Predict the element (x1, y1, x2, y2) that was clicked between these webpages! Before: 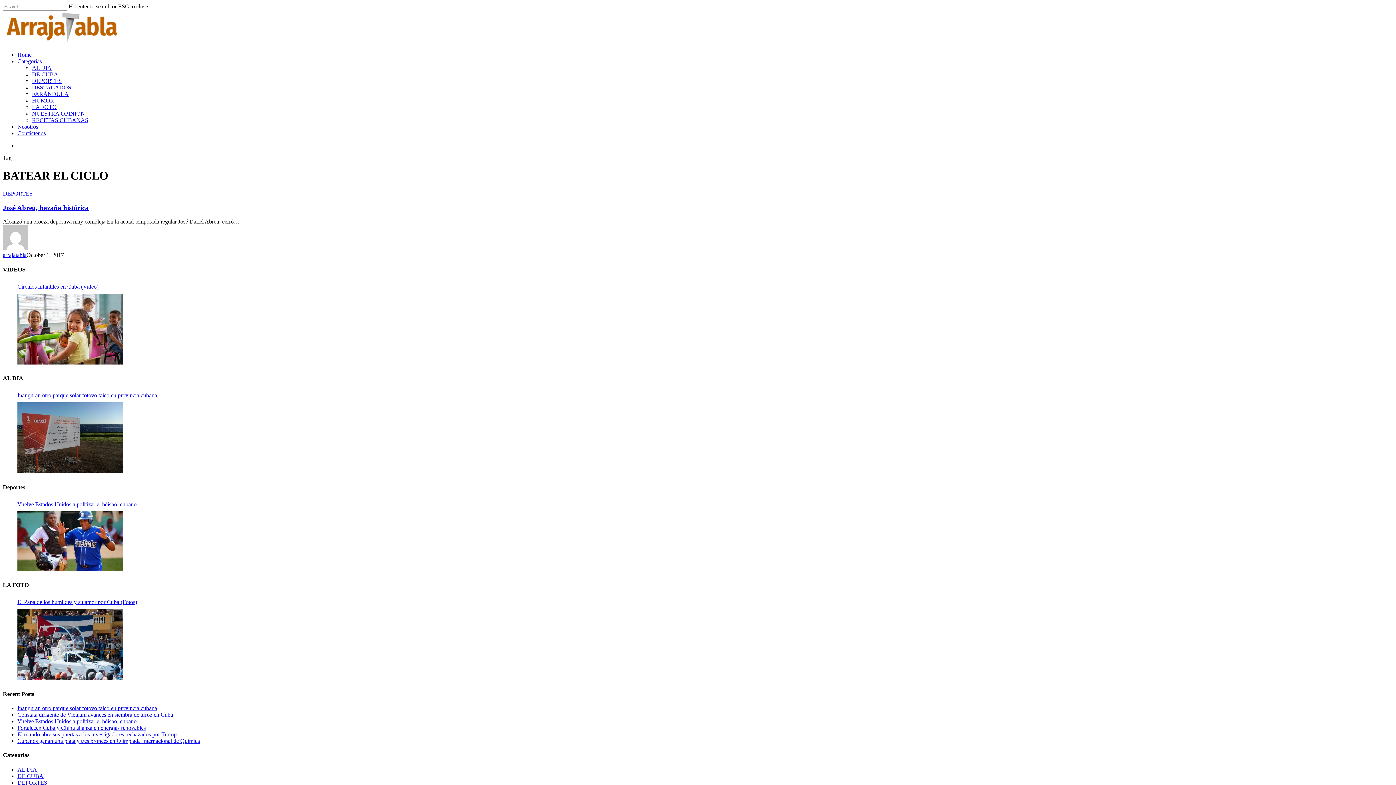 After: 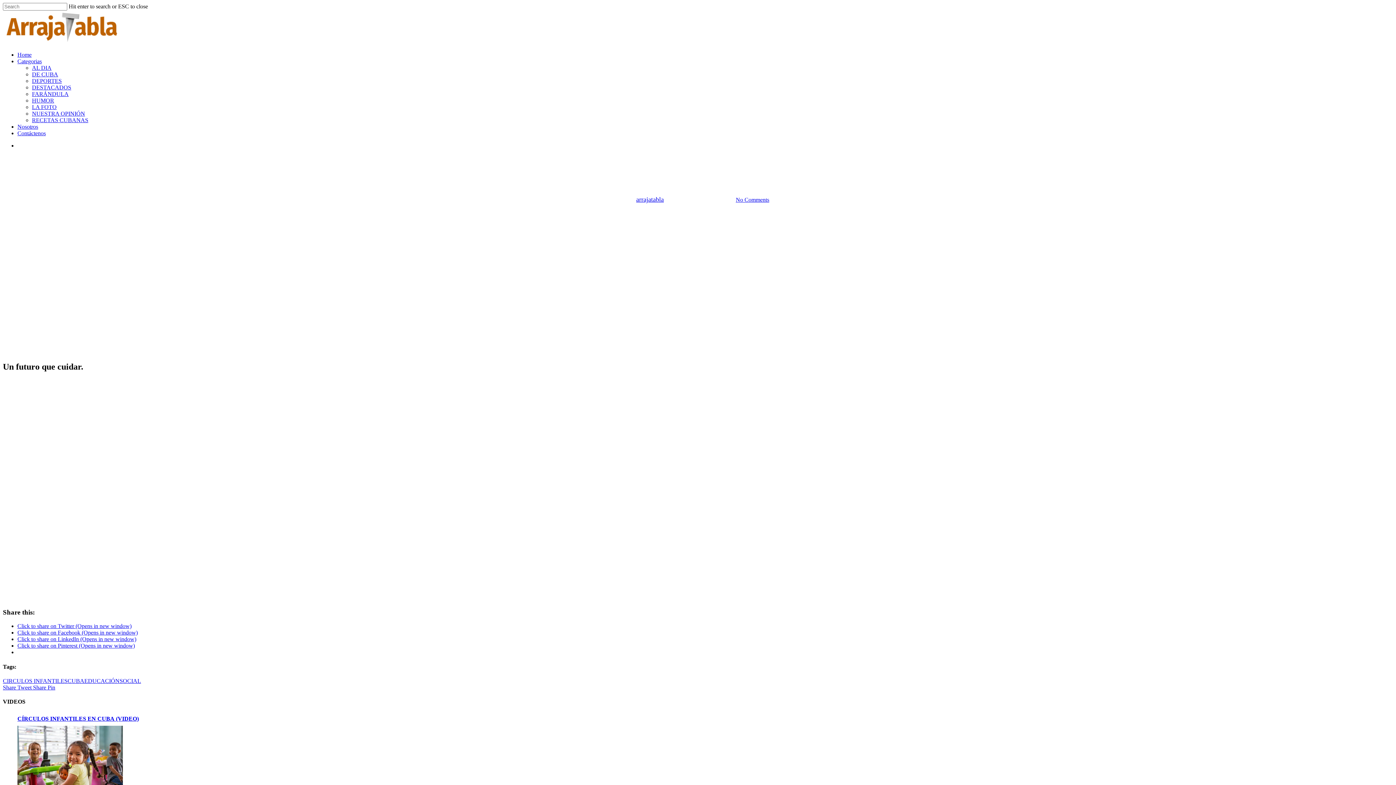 Action: label: Círculos infantiles en Cuba (Video) bbox: (17, 283, 1393, 290)